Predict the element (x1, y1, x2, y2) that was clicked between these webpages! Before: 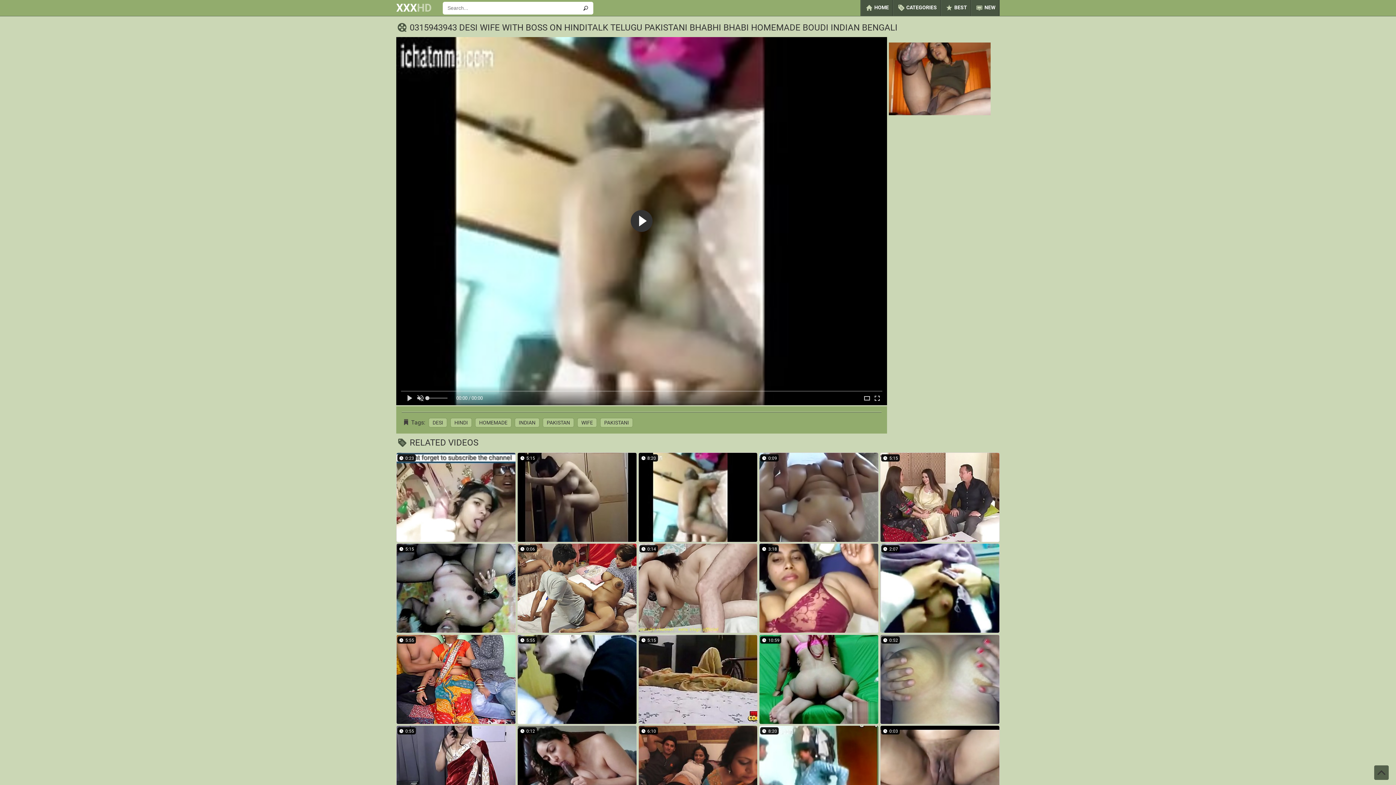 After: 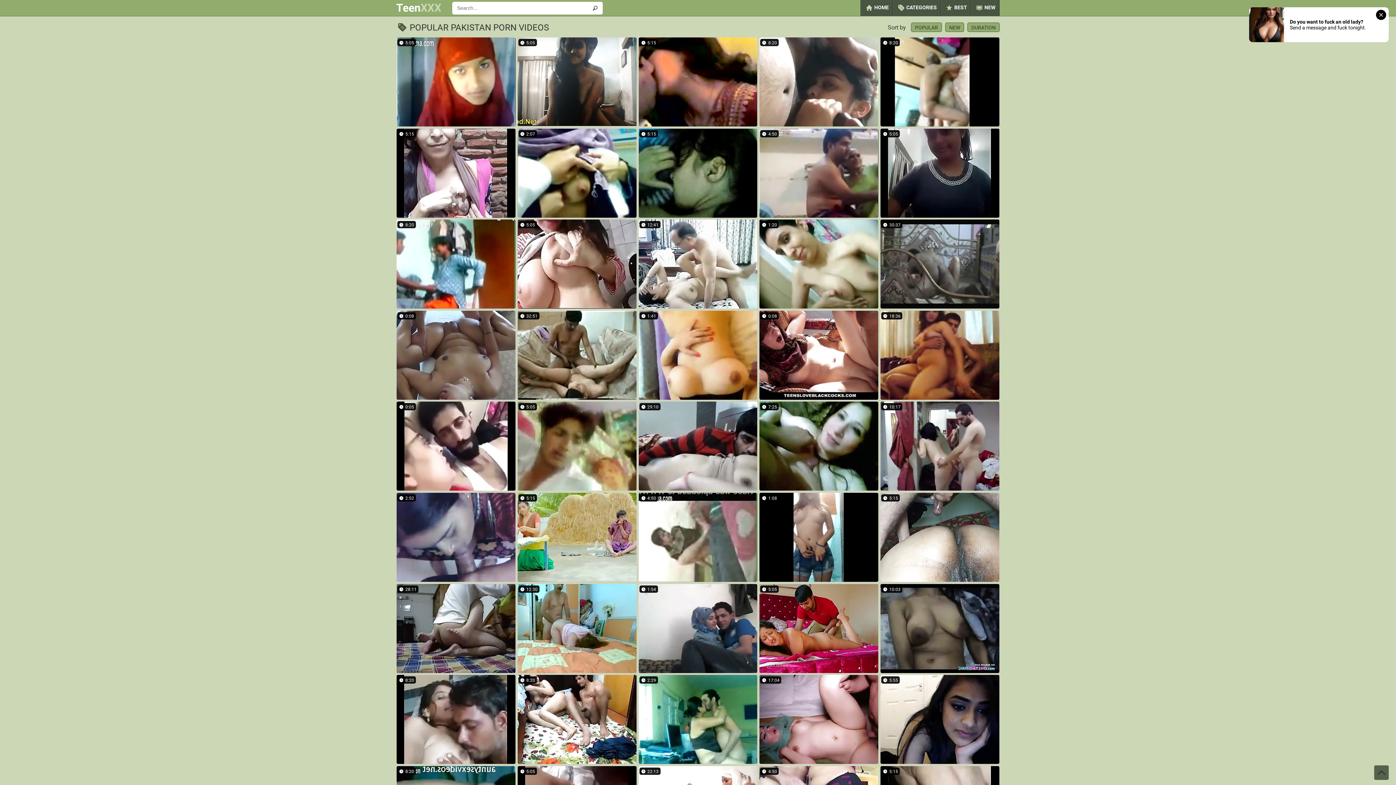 Action: bbox: (542, 418, 574, 427) label: PAKISTAN